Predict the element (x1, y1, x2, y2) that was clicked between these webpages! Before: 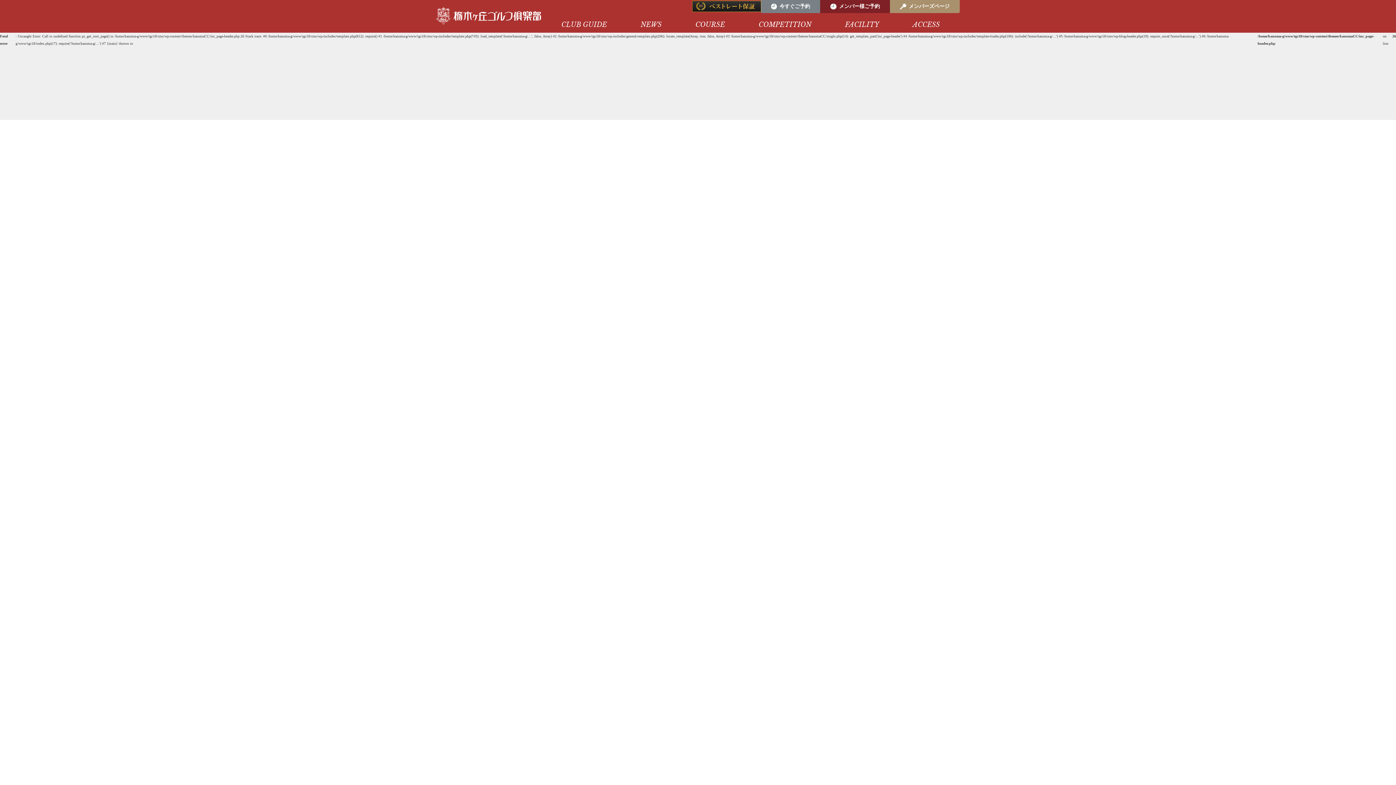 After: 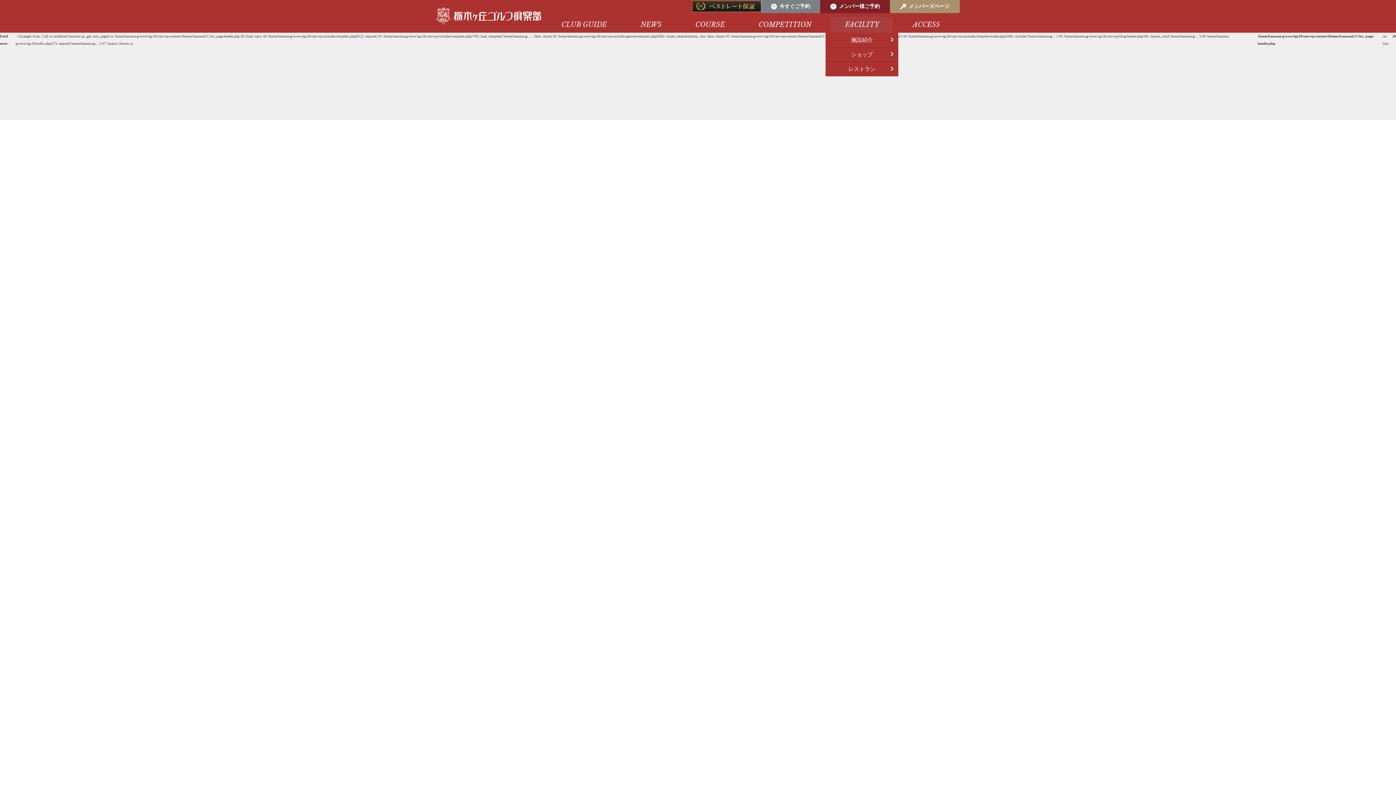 Action: bbox: (831, 16, 893, 32) label: FACILITY